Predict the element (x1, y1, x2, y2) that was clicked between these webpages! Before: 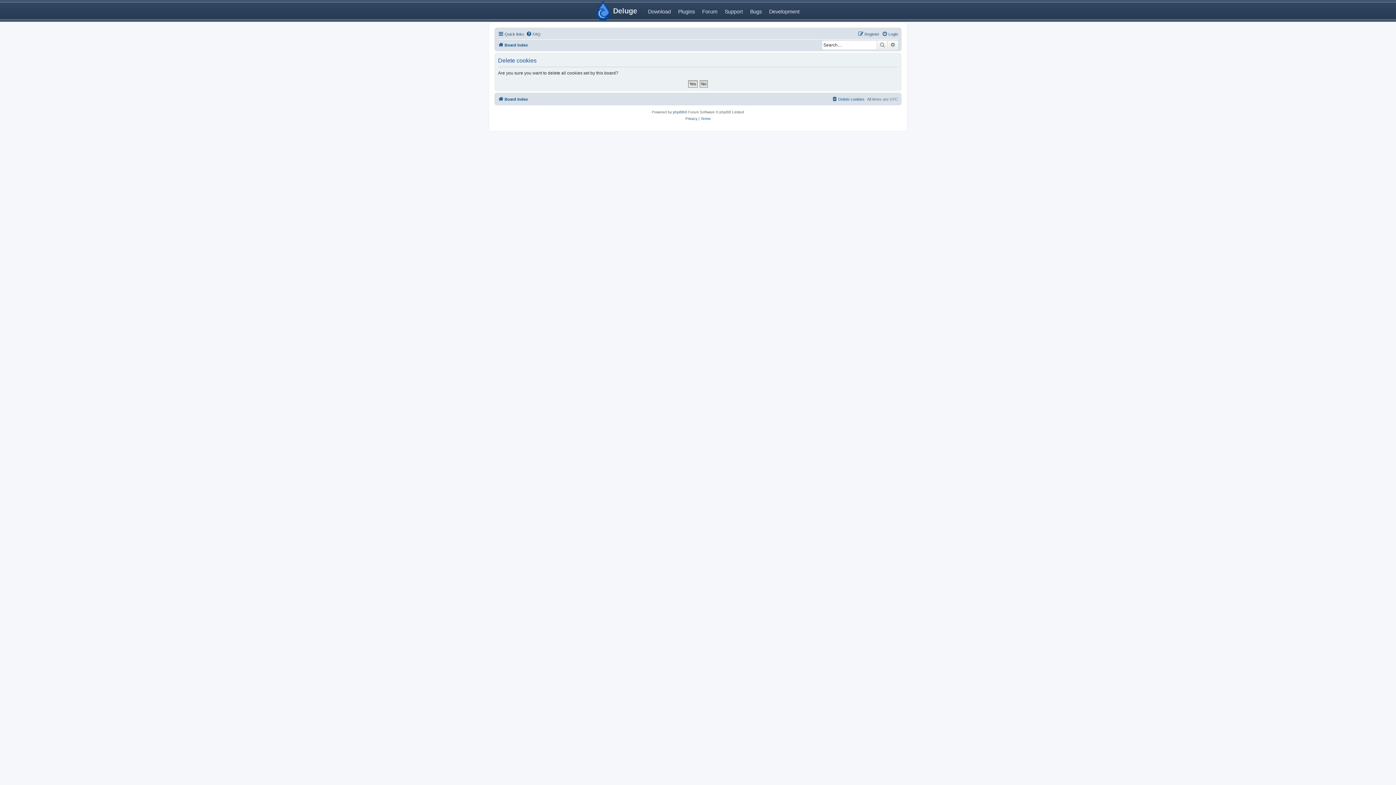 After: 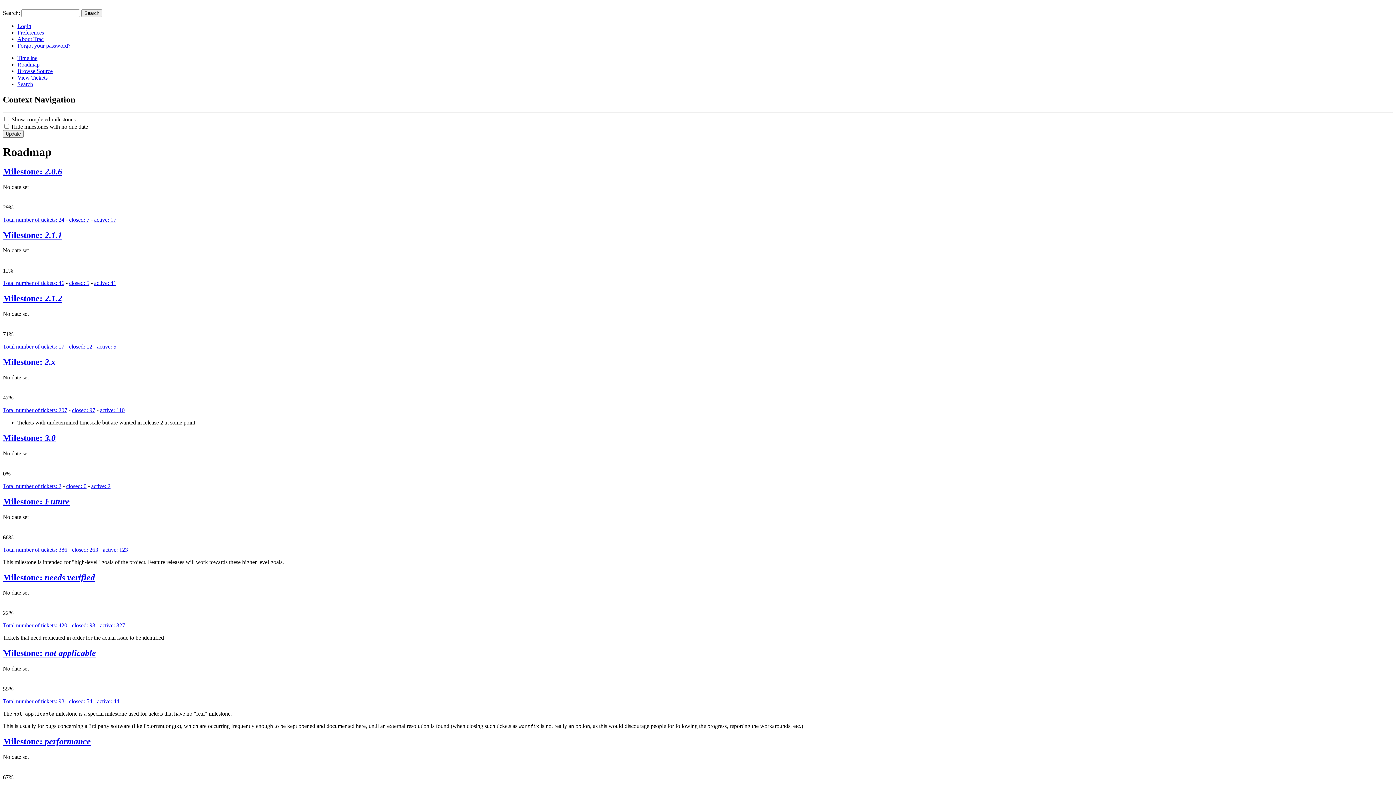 Action: label: Bugs bbox: (746, 2, 765, 19)